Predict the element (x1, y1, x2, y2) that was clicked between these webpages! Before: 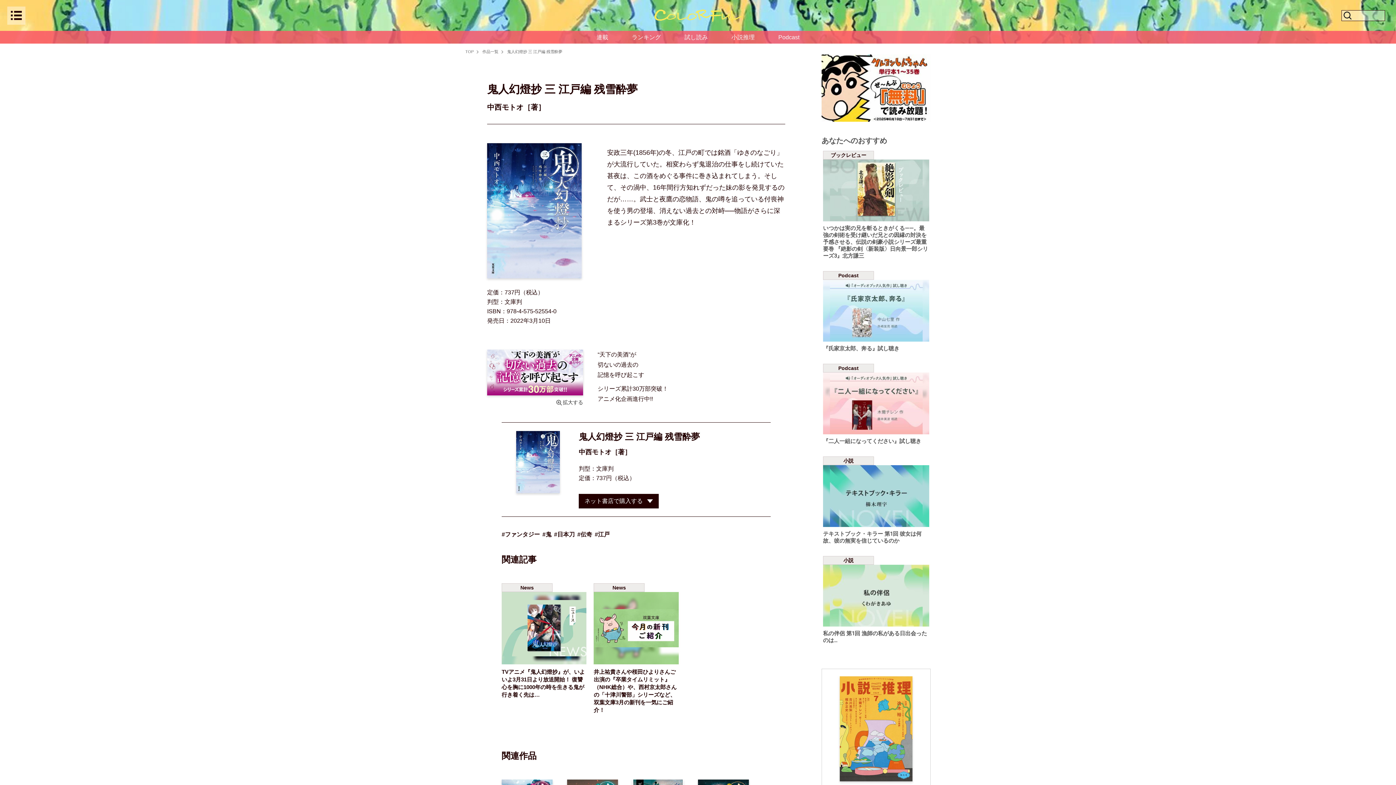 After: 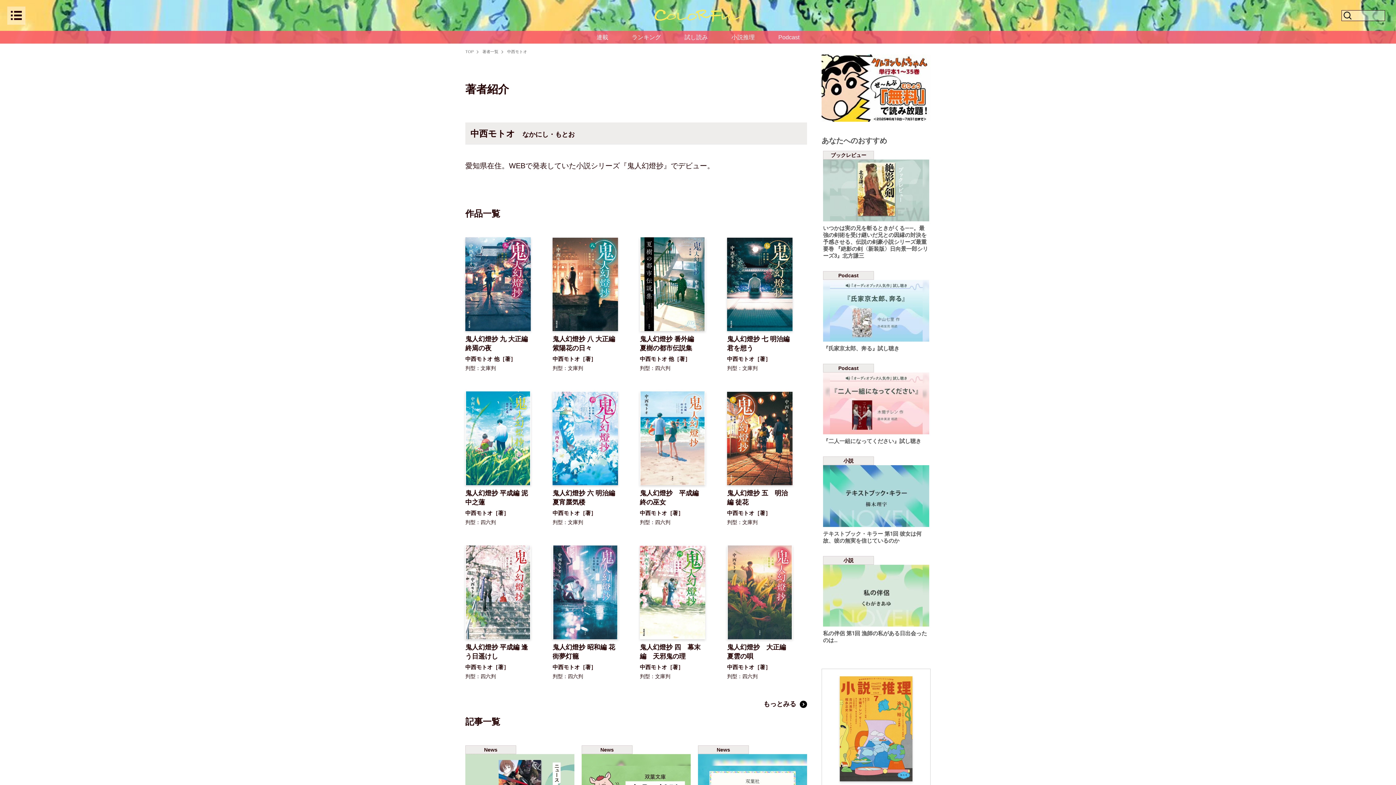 Action: bbox: (487, 102, 552, 112) label: 中西モトオ［著］